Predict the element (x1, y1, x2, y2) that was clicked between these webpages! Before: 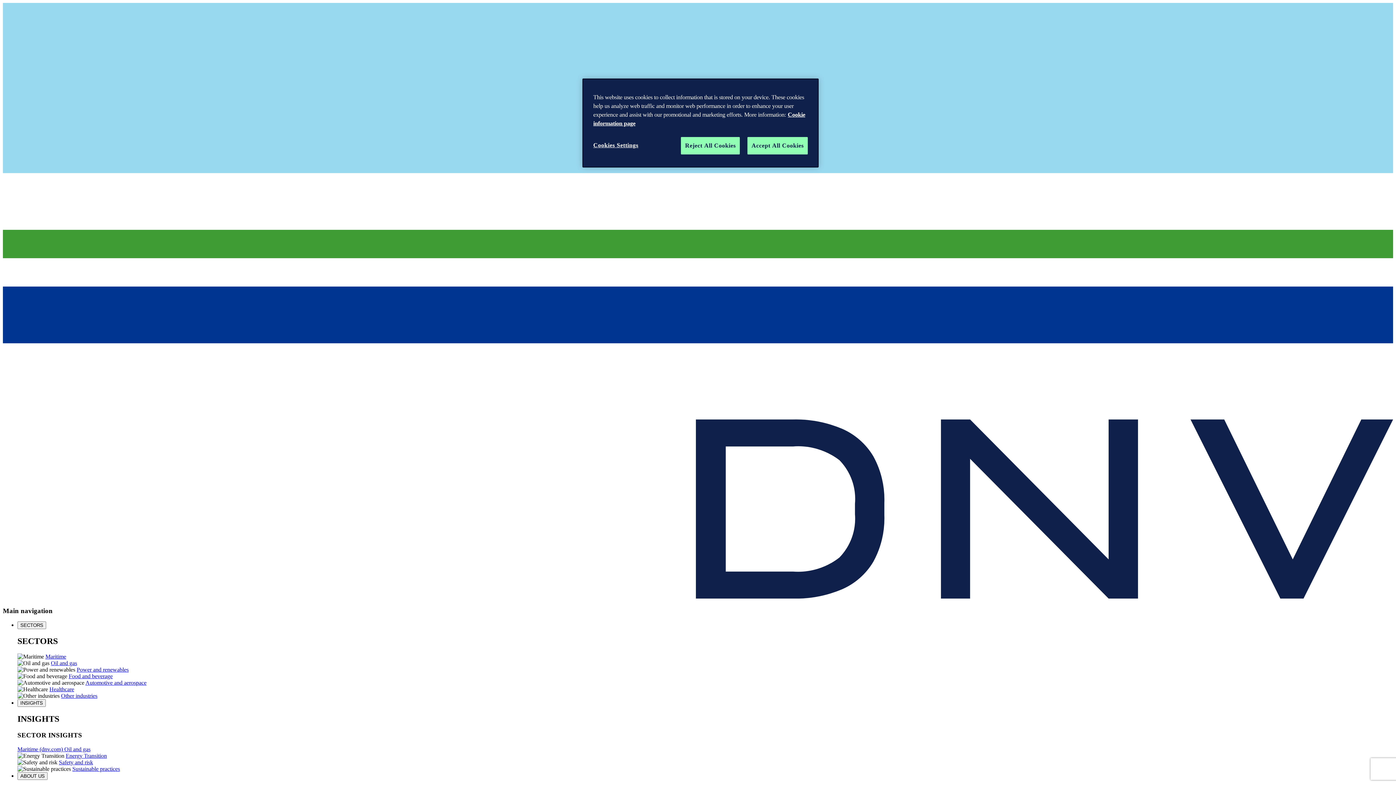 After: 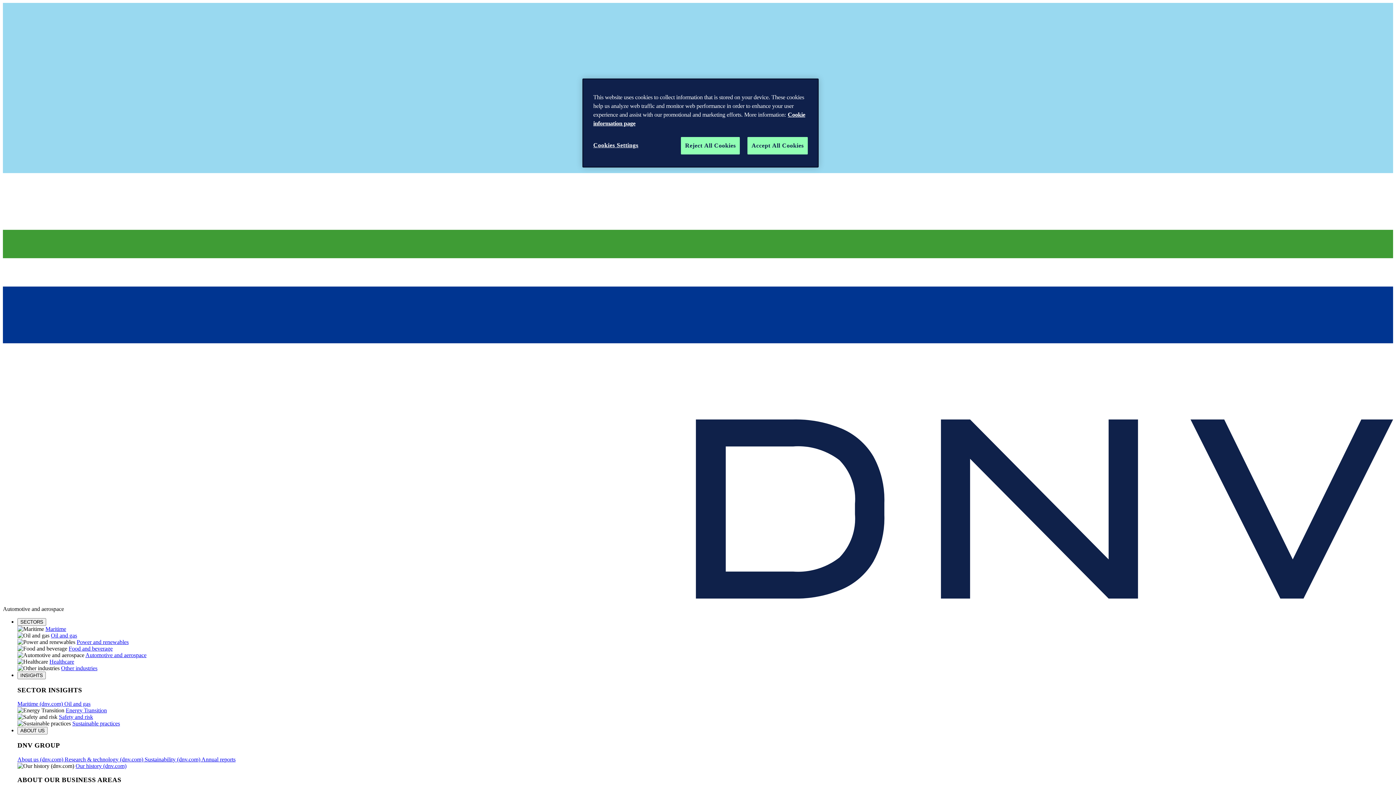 Action: bbox: (85, 680, 146, 686) label: Automotive and aerospace